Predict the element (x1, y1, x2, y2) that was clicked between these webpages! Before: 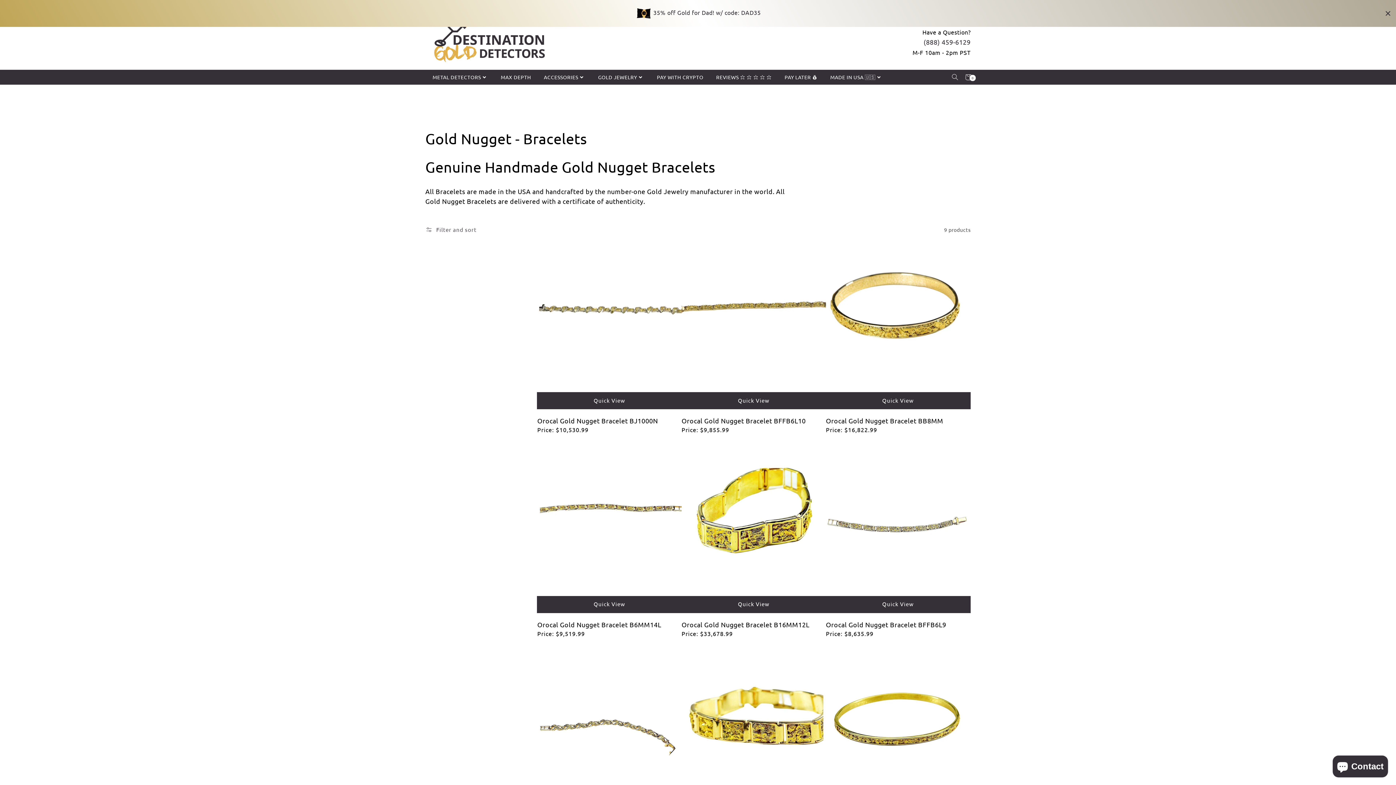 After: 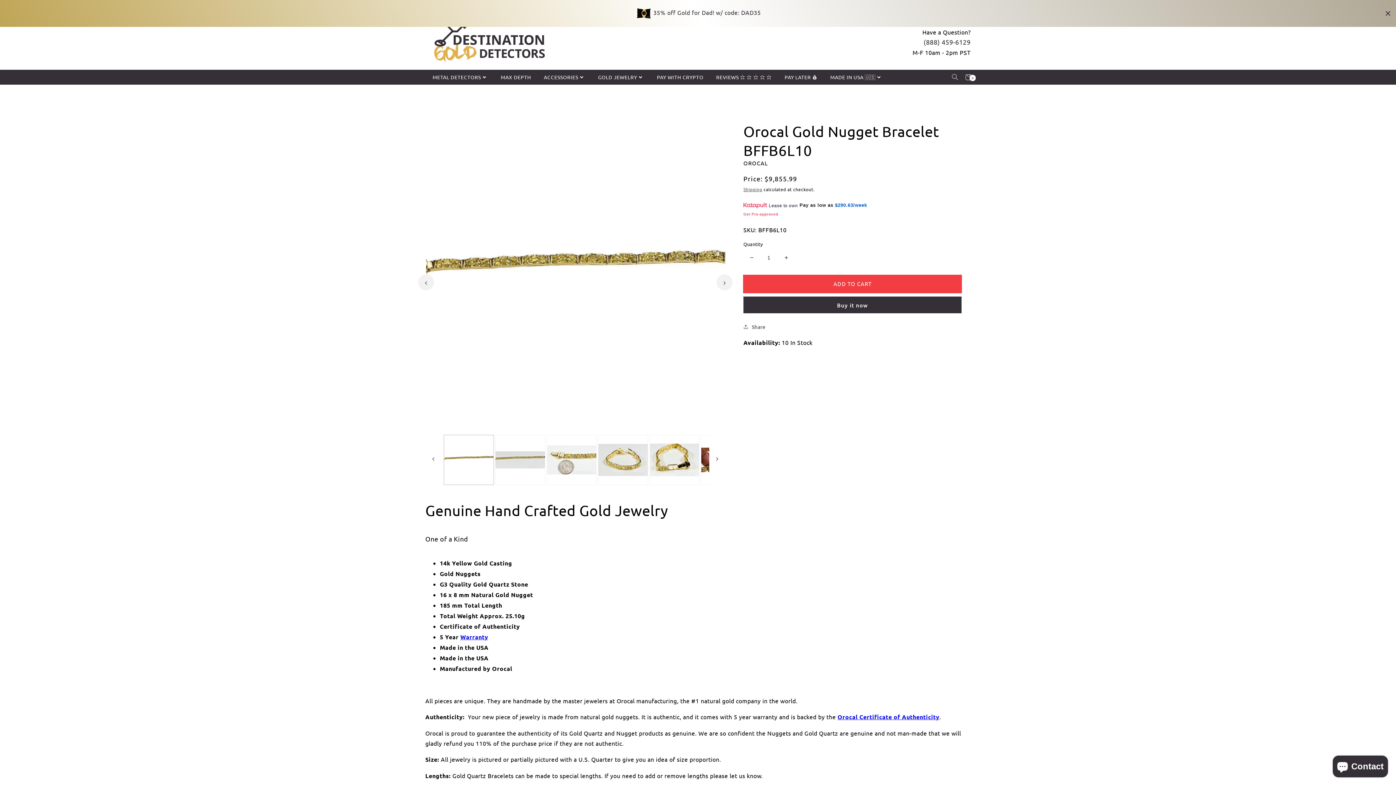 Action: bbox: (681, 416, 821, 425) label: Orocal Gold Nugget Bracelet BFFB6L10